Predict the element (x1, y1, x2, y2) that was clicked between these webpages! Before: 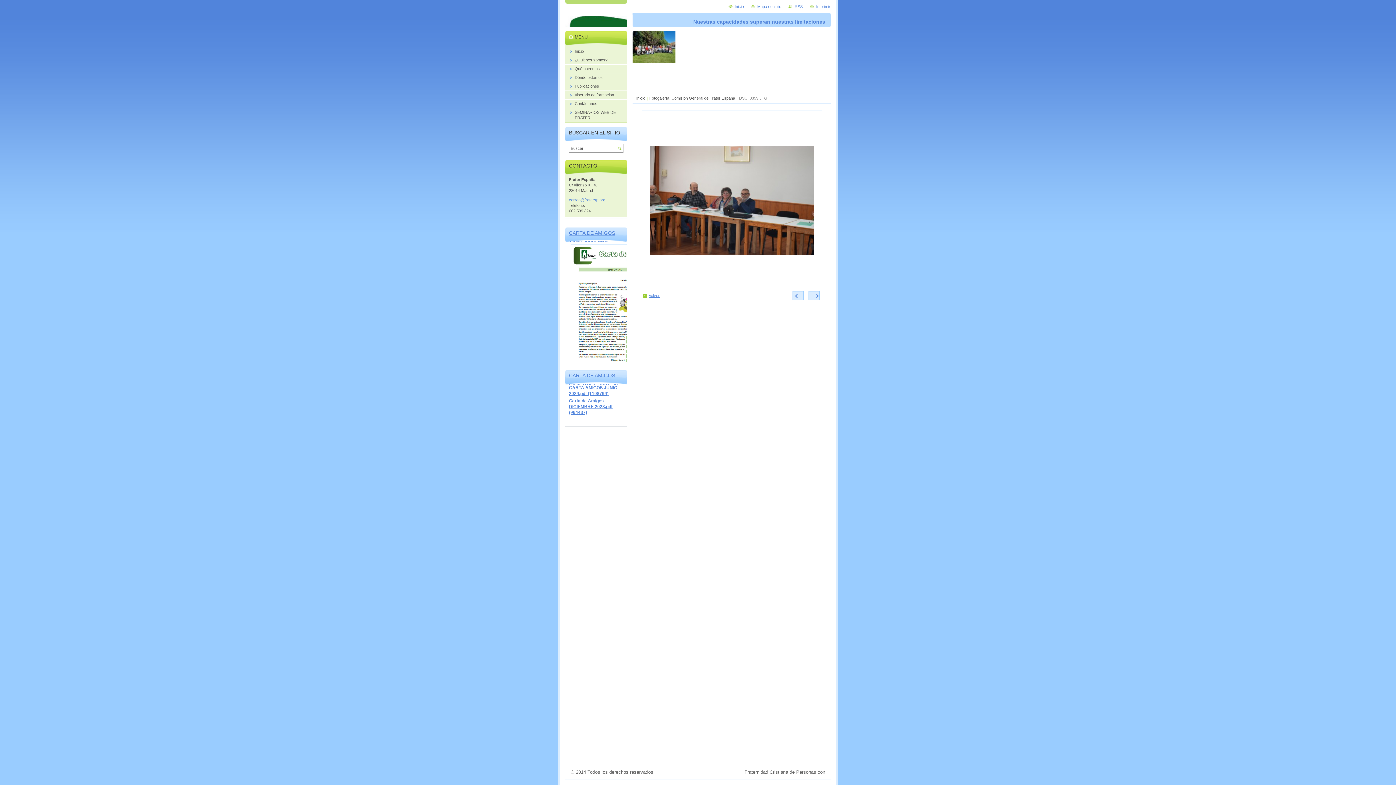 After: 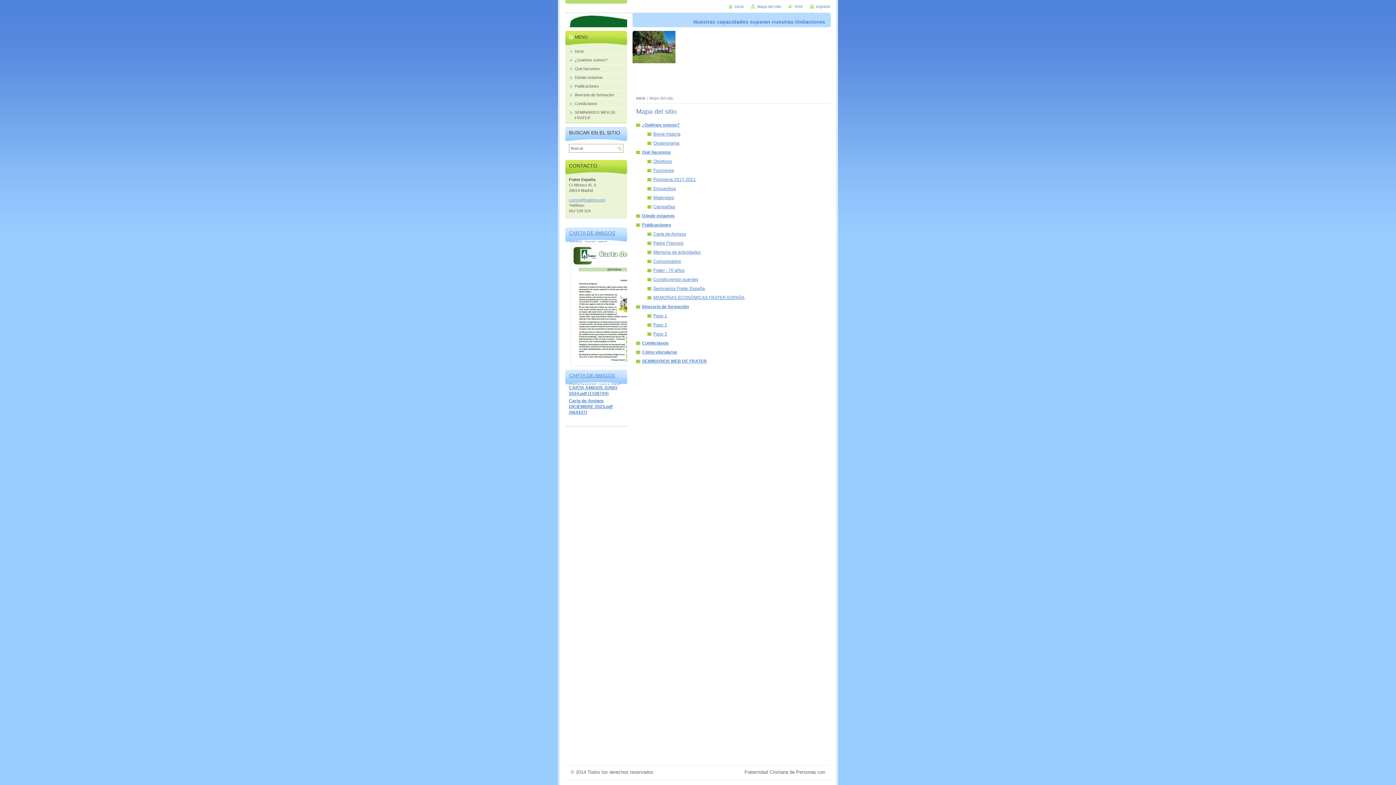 Action: bbox: (751, 4, 781, 8) label: Mapa del sitio